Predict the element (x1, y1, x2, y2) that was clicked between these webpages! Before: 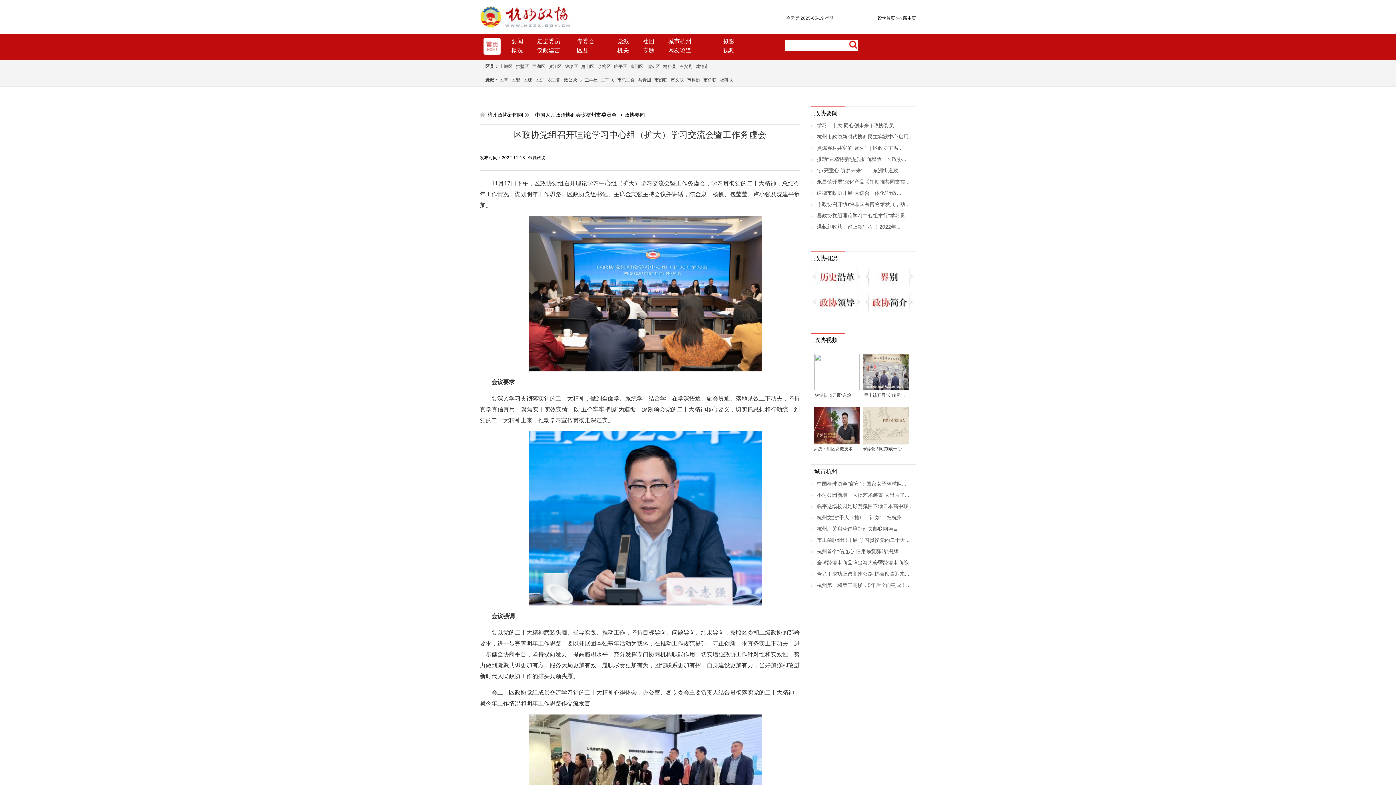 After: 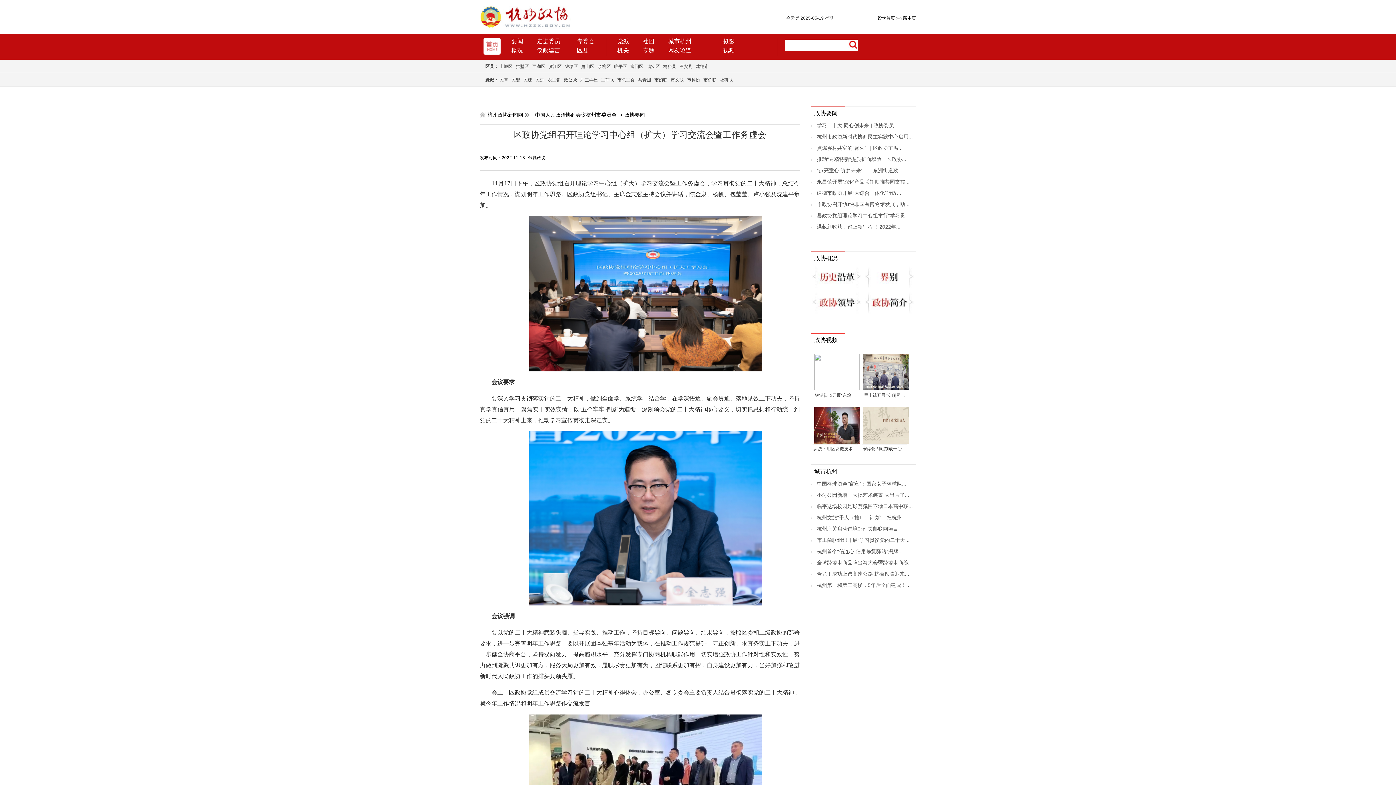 Action: bbox: (480, 30, 596, 35)